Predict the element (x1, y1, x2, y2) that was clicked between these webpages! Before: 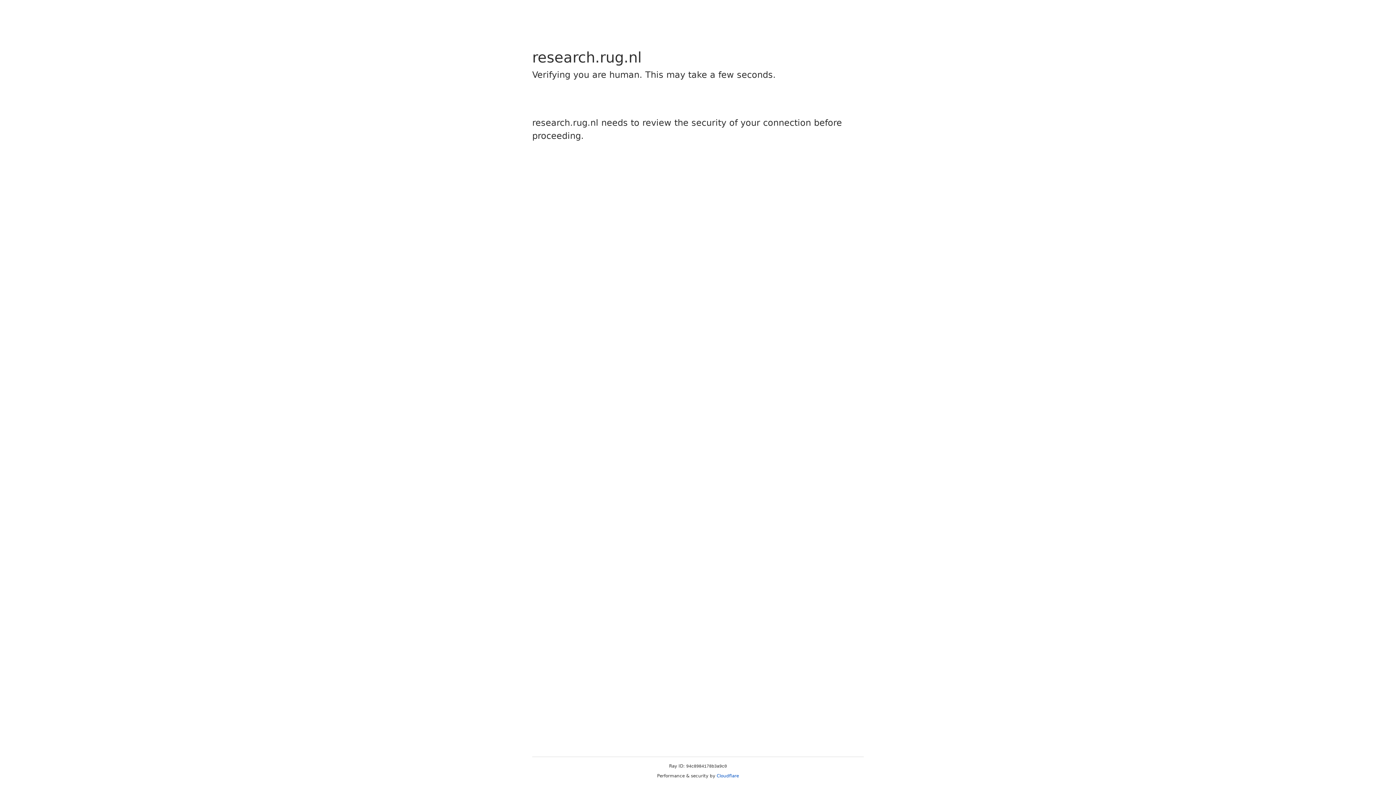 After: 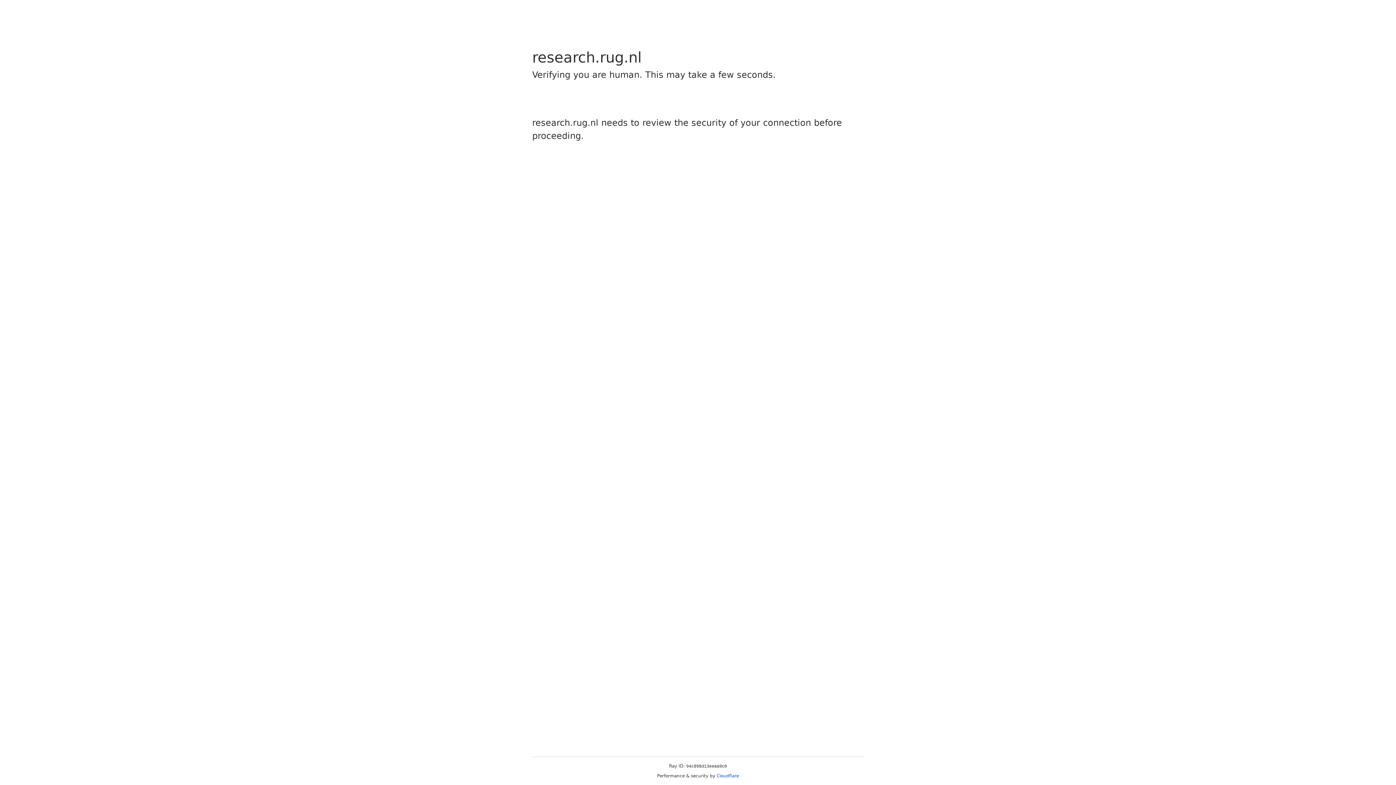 Action: bbox: (716, 773, 739, 778) label: Cloudflare